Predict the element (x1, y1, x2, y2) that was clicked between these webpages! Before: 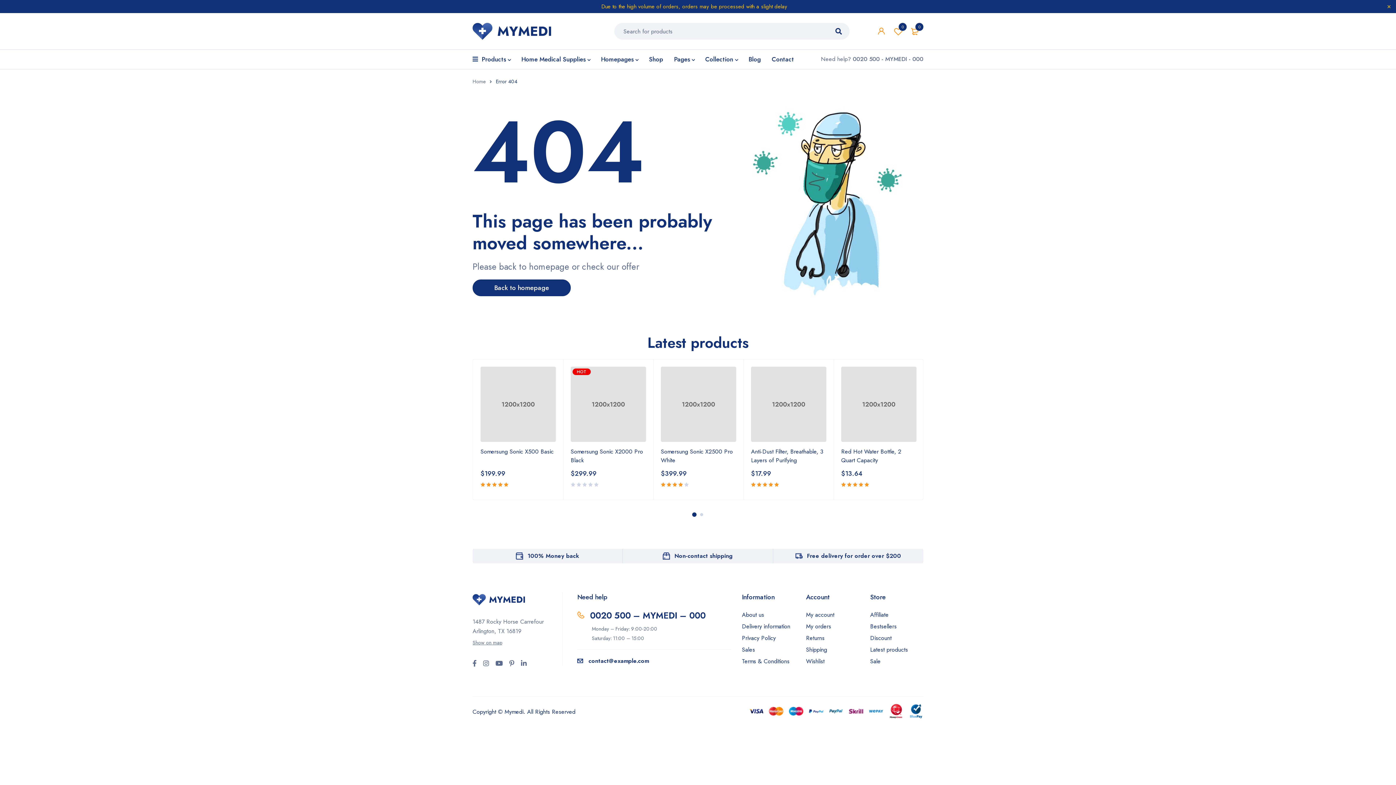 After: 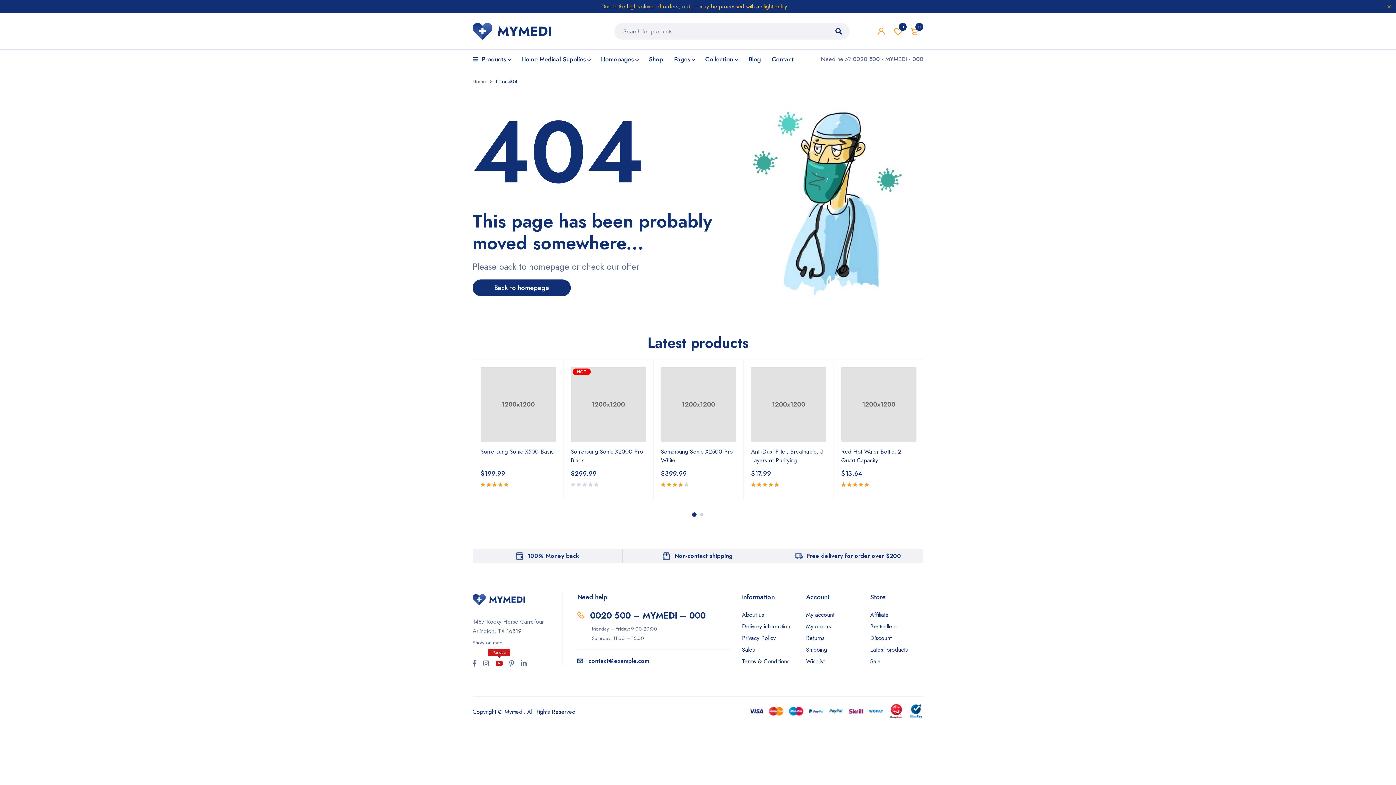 Action: bbox: (495, 660, 502, 667)